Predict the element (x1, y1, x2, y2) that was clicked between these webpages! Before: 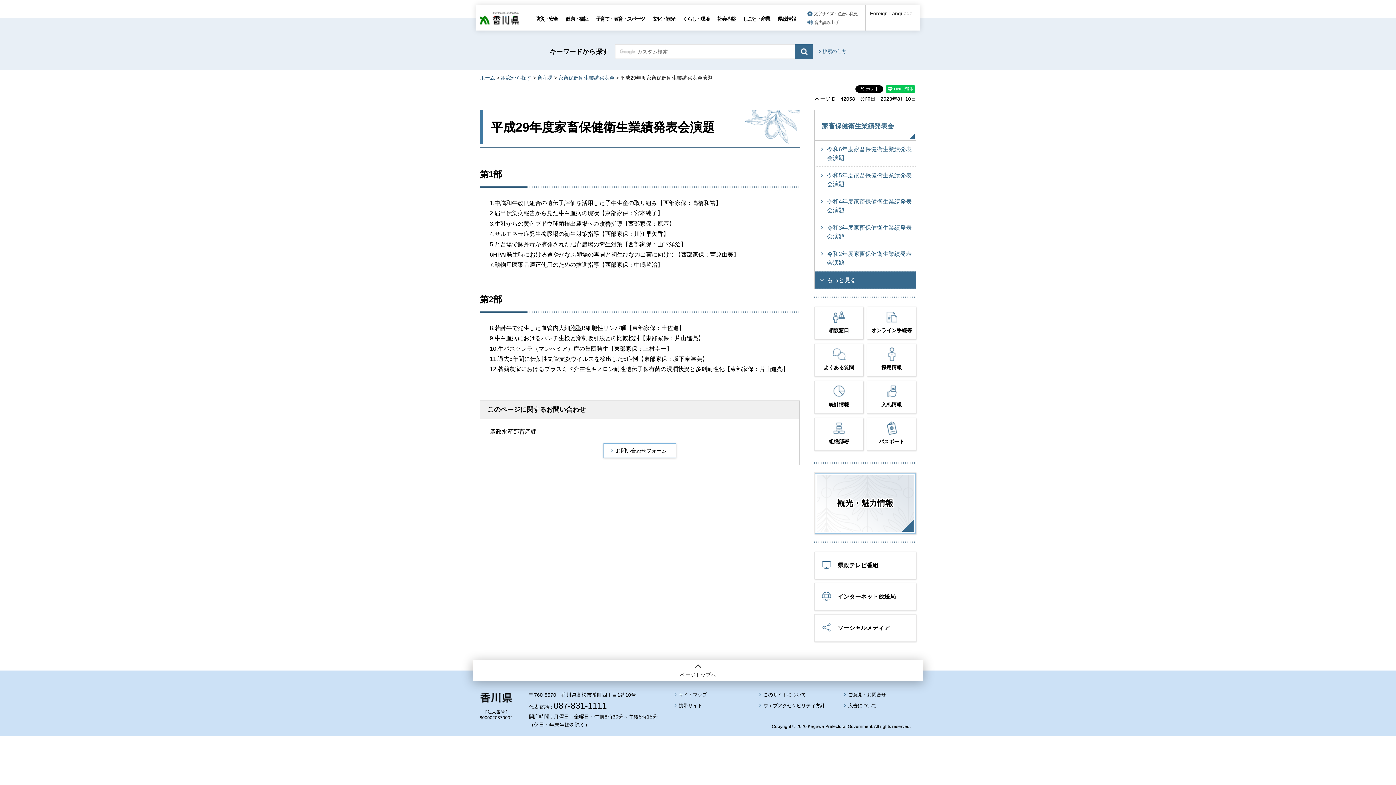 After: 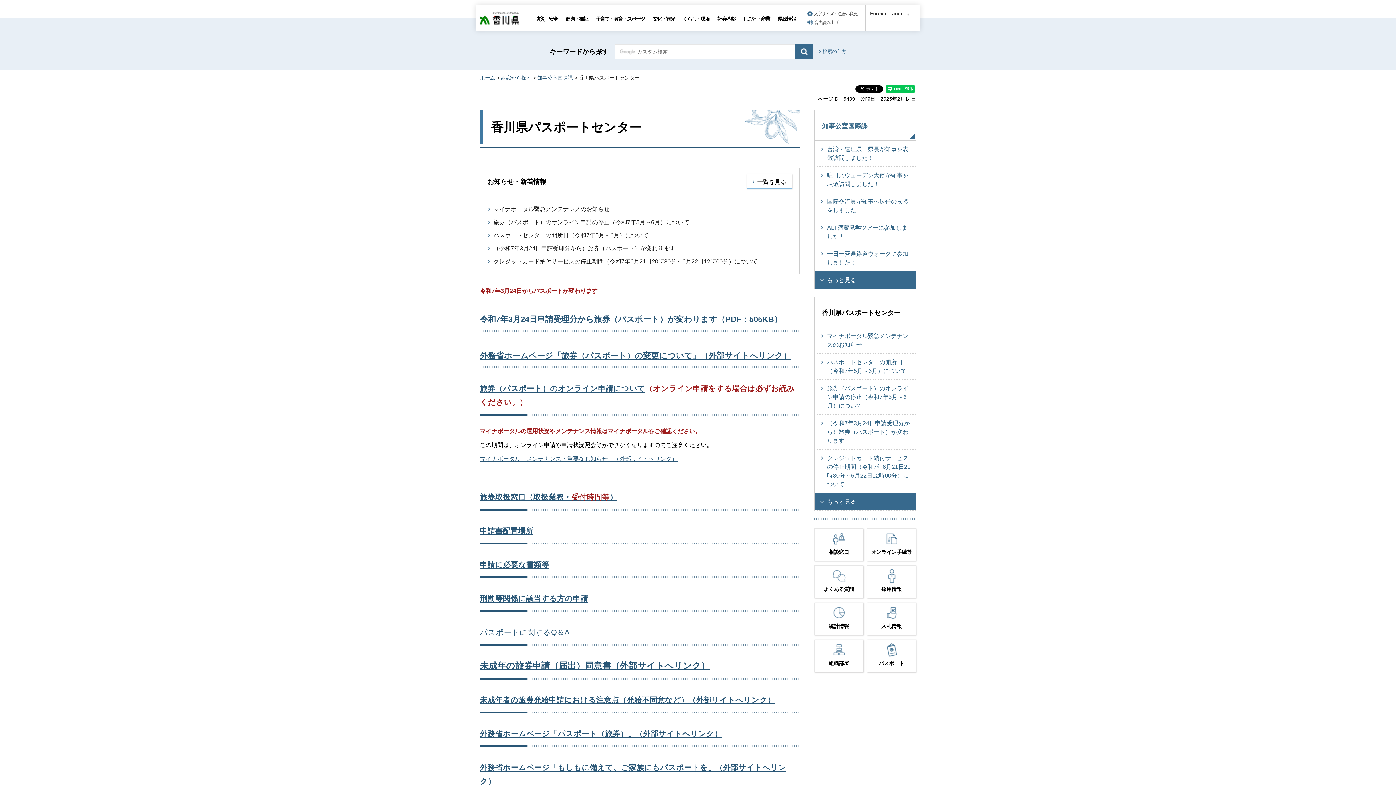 Action: label: パスポート bbox: (867, 436, 916, 449)